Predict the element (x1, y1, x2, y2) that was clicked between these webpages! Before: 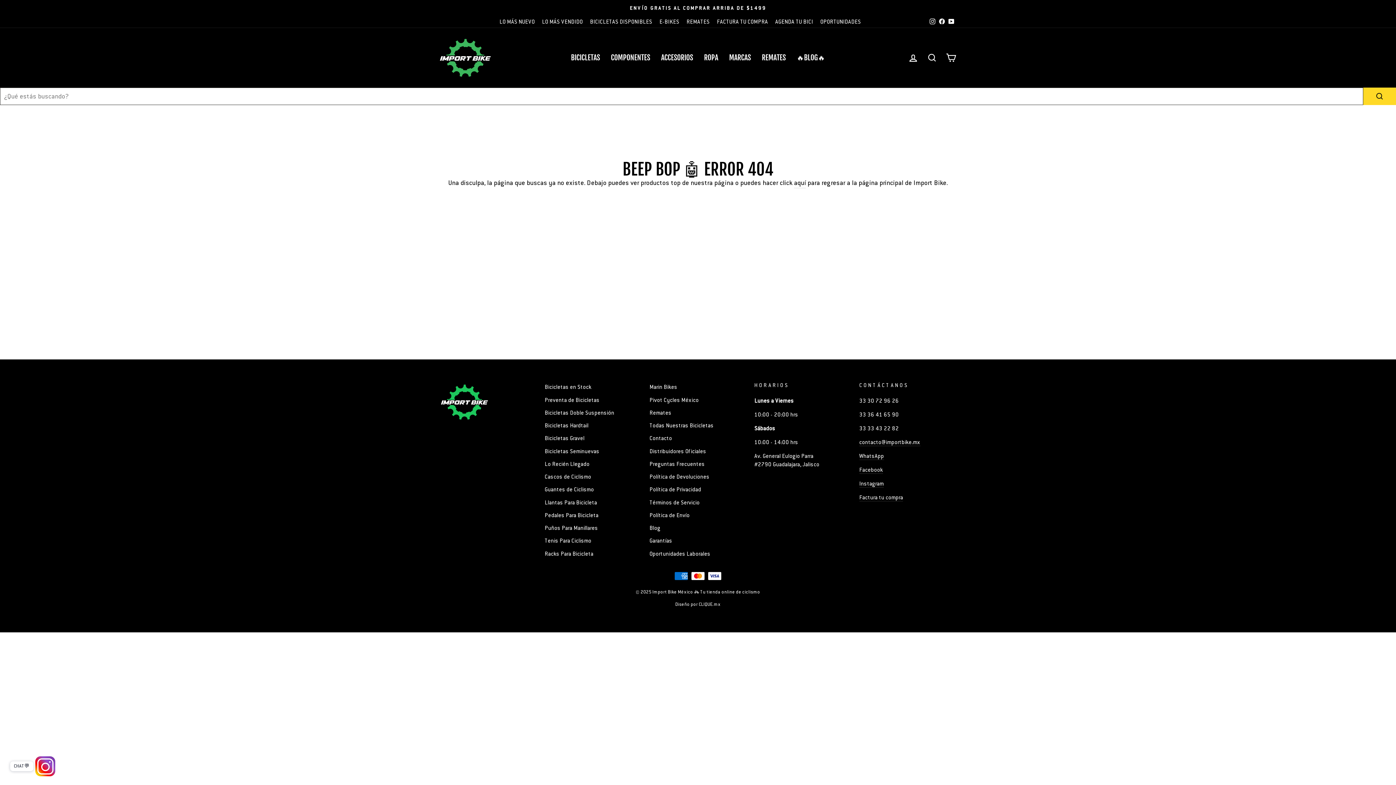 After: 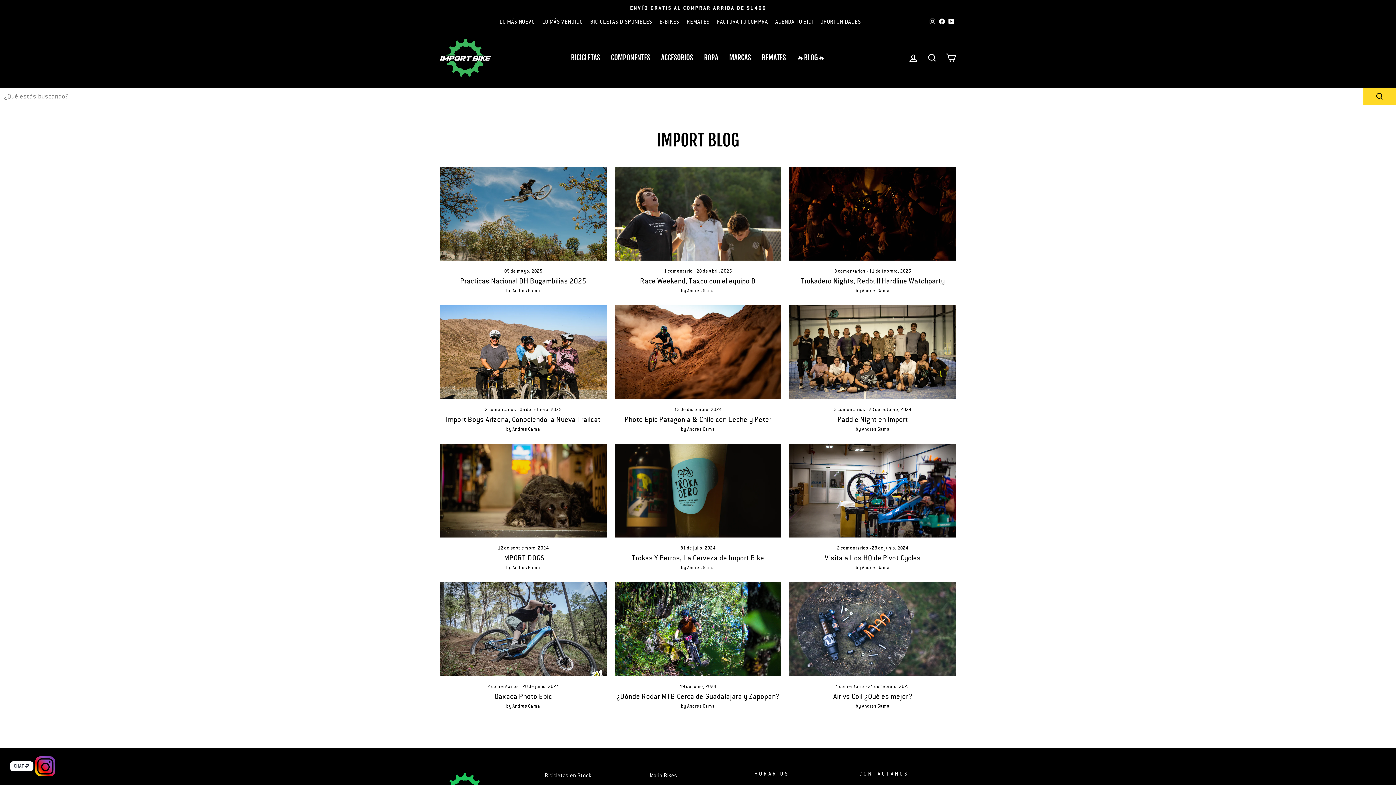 Action: label: 🔥BLOG🔥 bbox: (791, 51, 830, 64)